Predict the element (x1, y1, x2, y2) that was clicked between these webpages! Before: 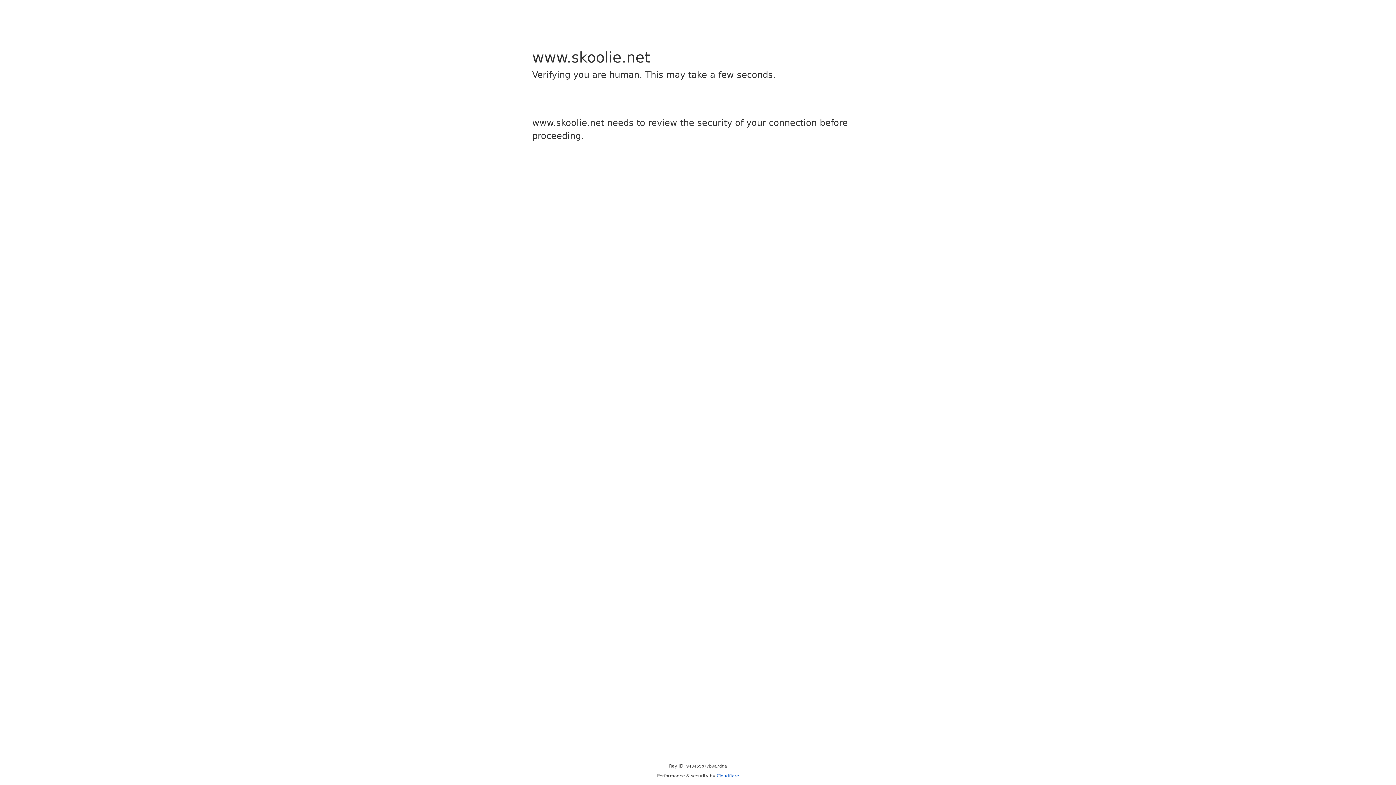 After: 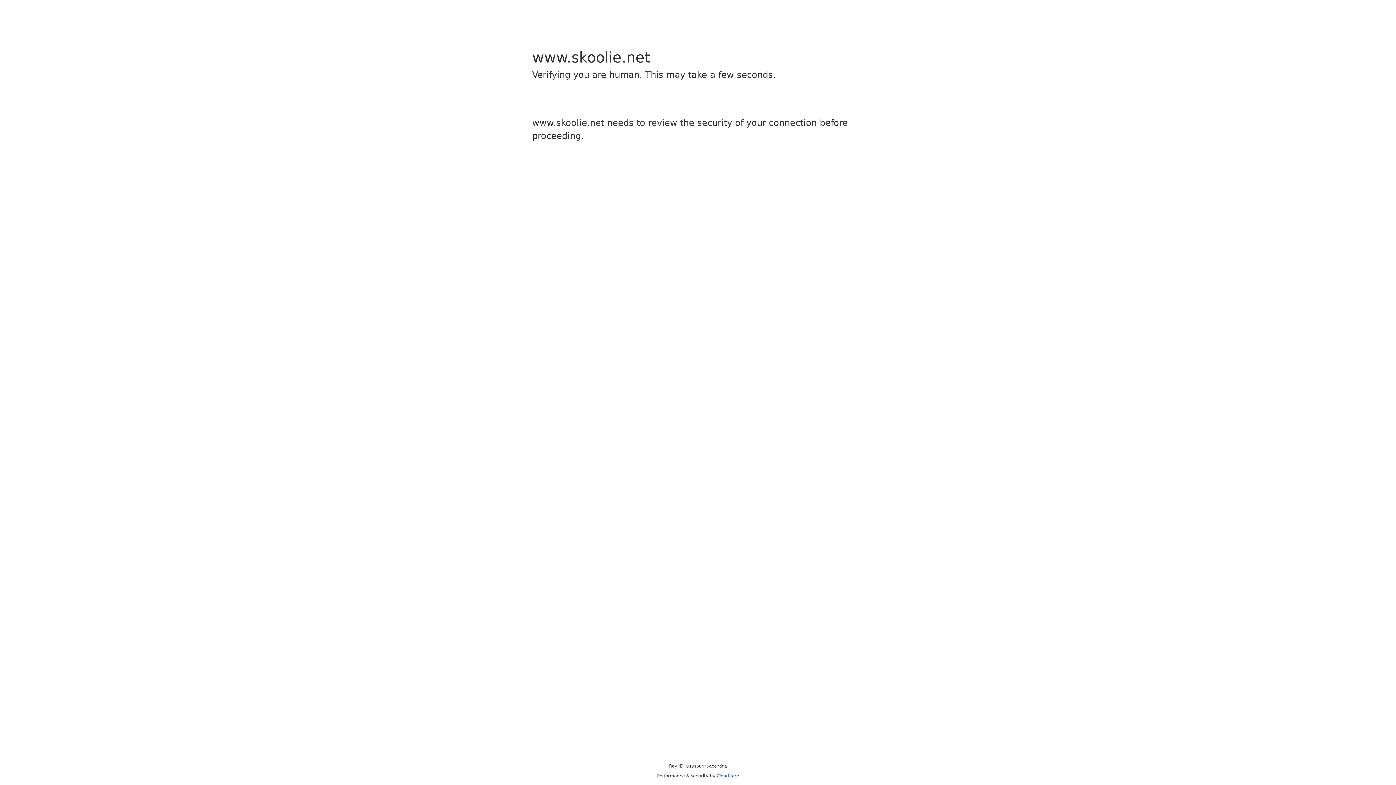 Action: bbox: (716, 773, 739, 778) label: Cloudflare